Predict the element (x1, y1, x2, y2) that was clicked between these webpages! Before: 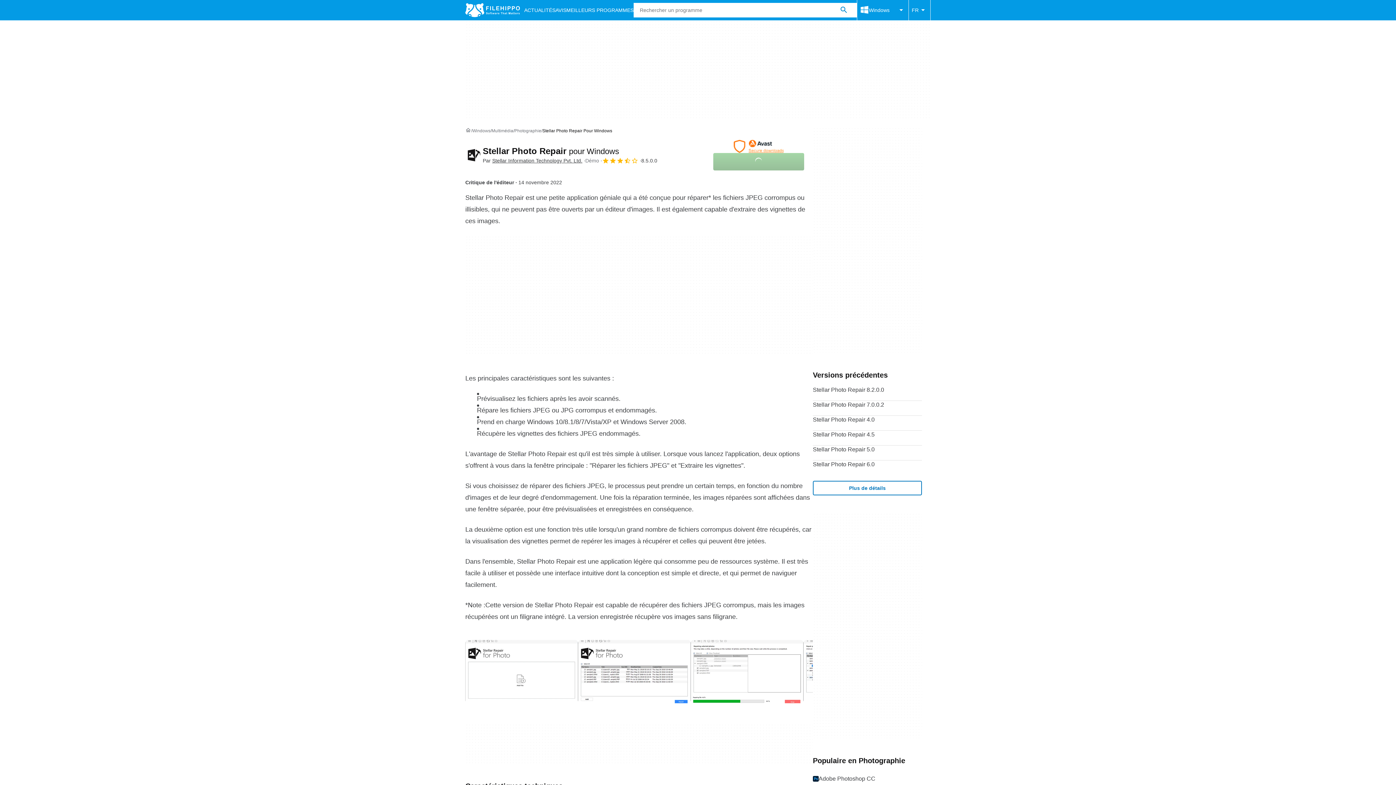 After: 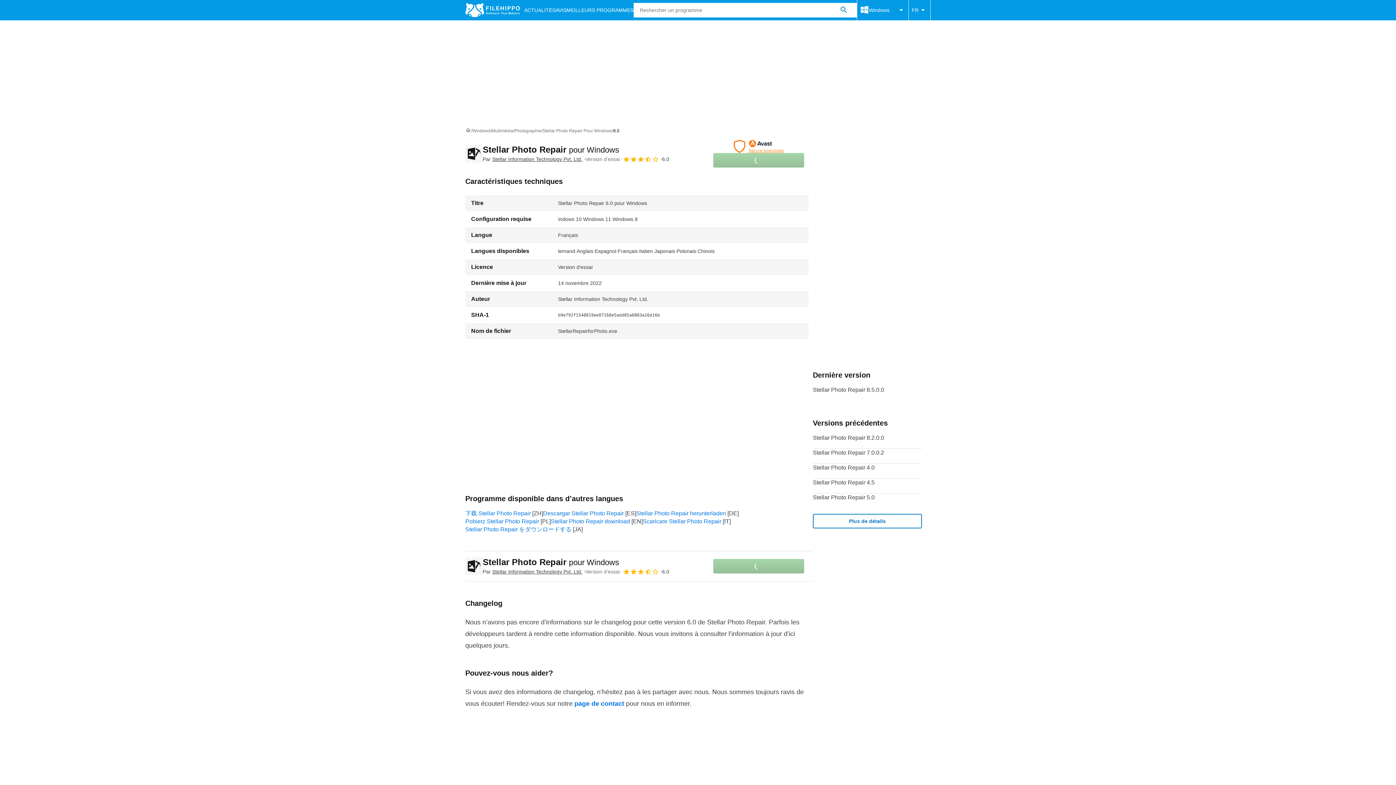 Action: bbox: (813, 460, 922, 475) label: Stellar Photo Repair 6.0